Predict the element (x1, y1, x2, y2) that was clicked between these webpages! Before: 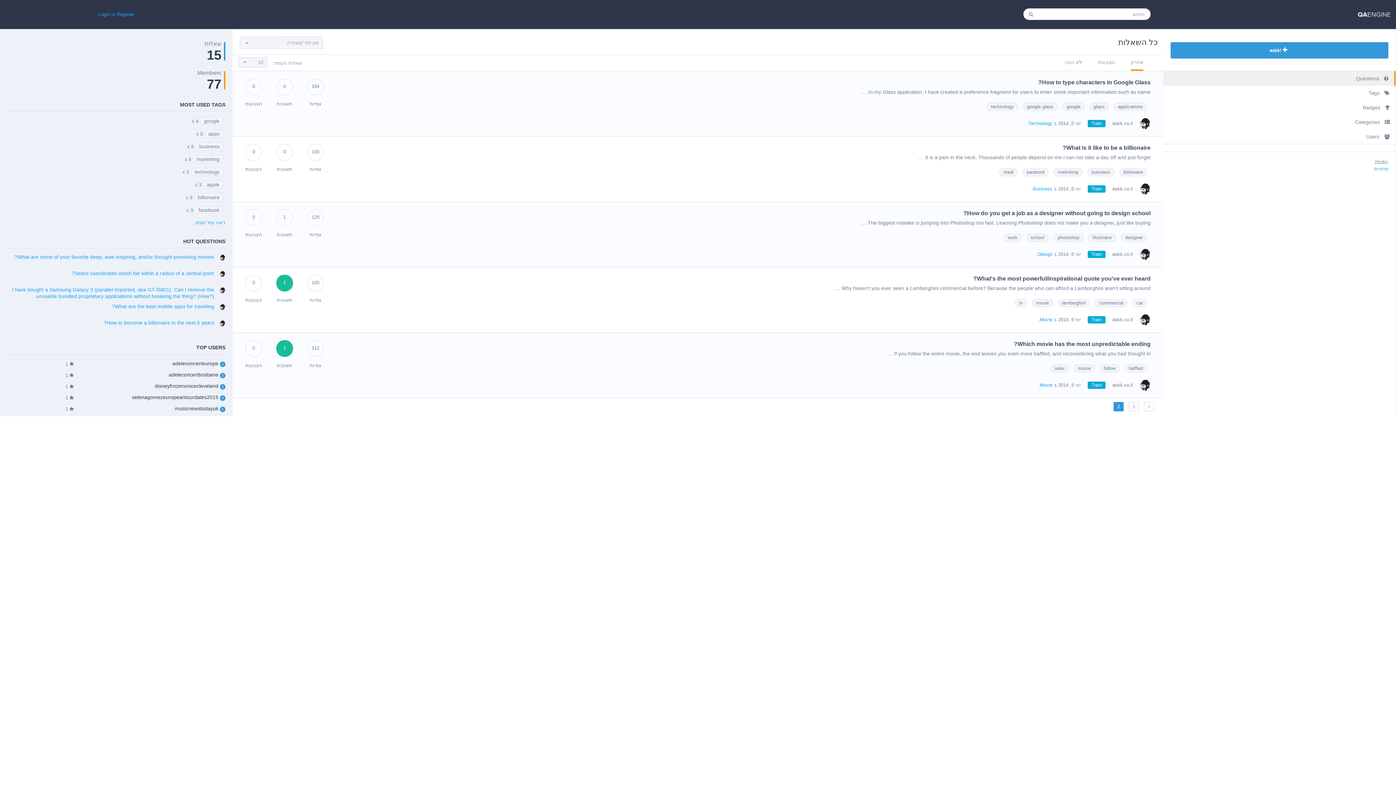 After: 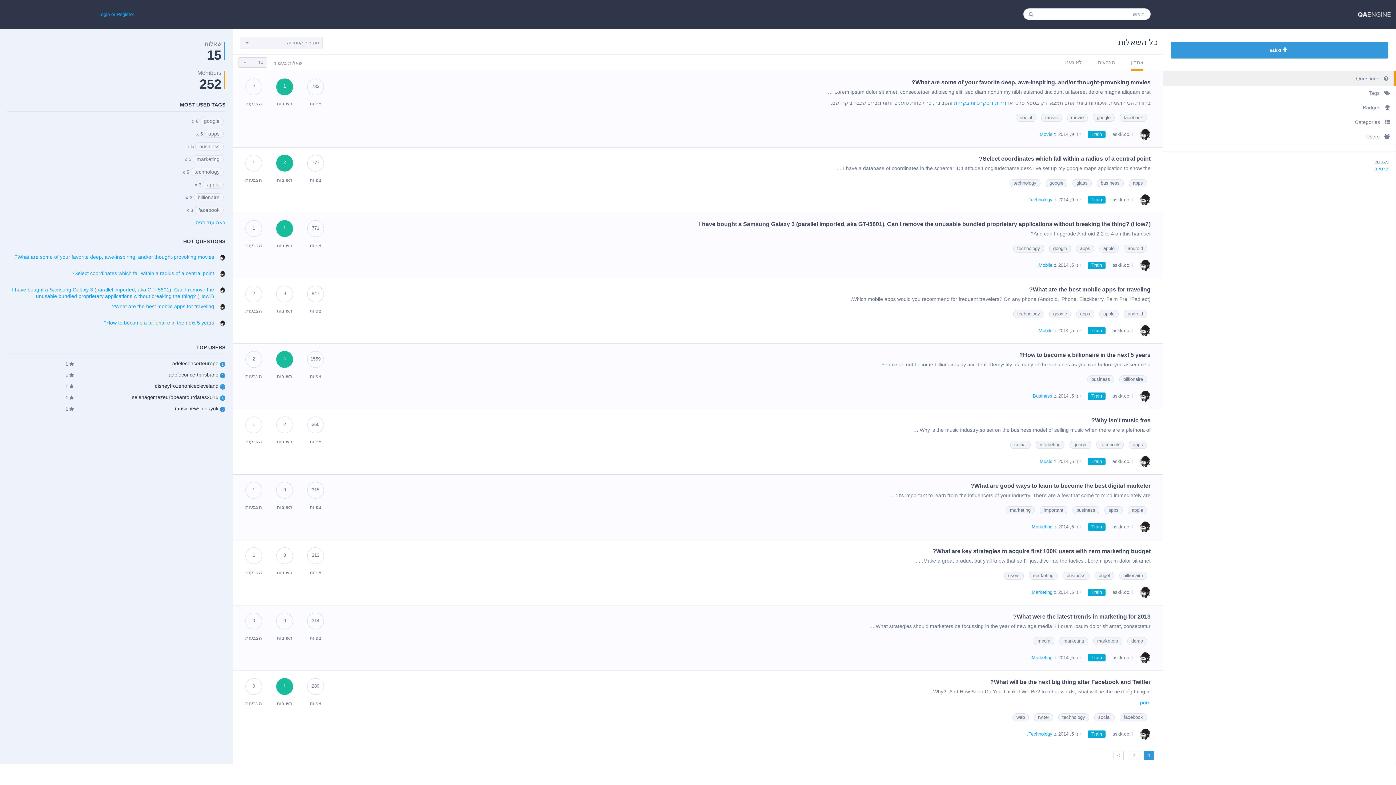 Action: bbox: (999, 168, 1017, 176) label: steal